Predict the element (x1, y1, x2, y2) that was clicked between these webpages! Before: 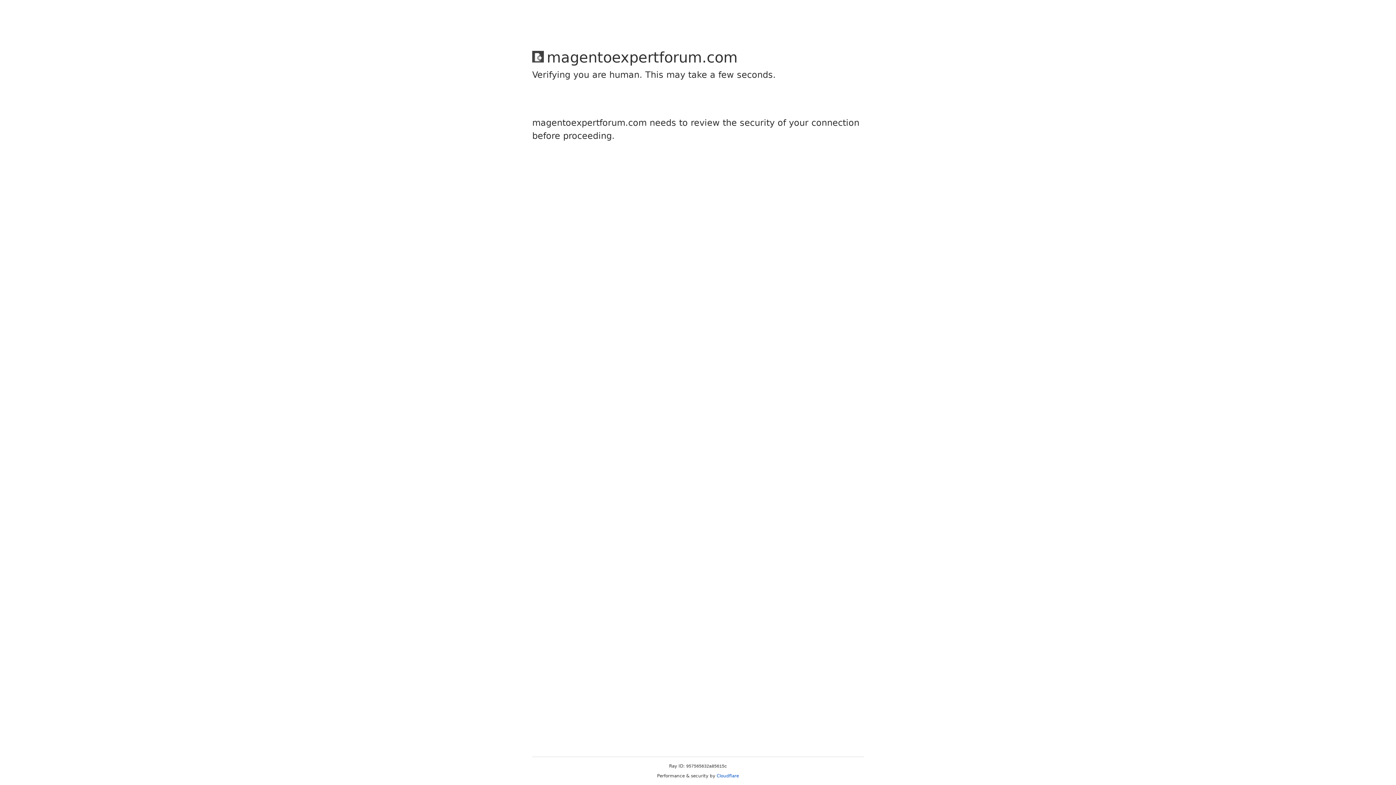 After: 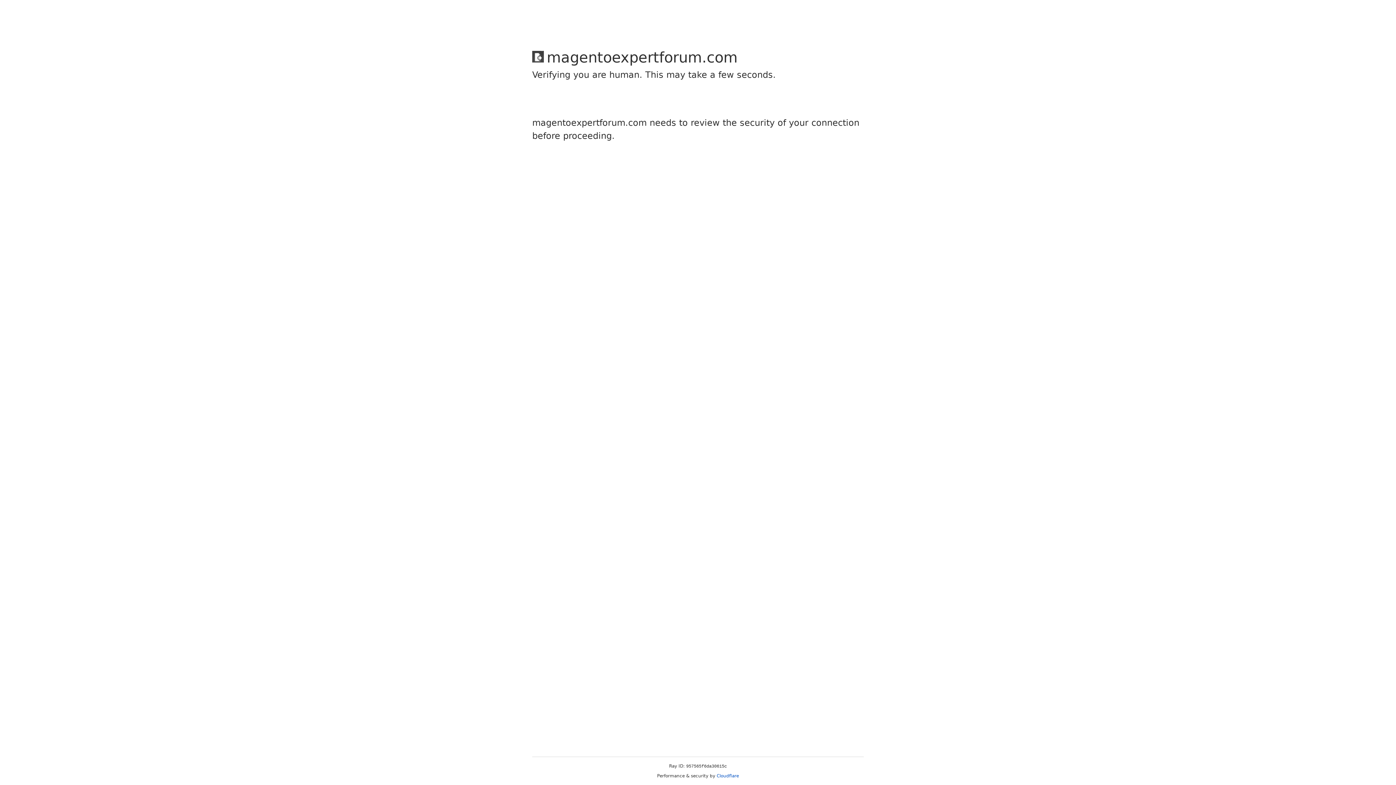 Action: label: Cloudflare bbox: (716, 773, 739, 778)